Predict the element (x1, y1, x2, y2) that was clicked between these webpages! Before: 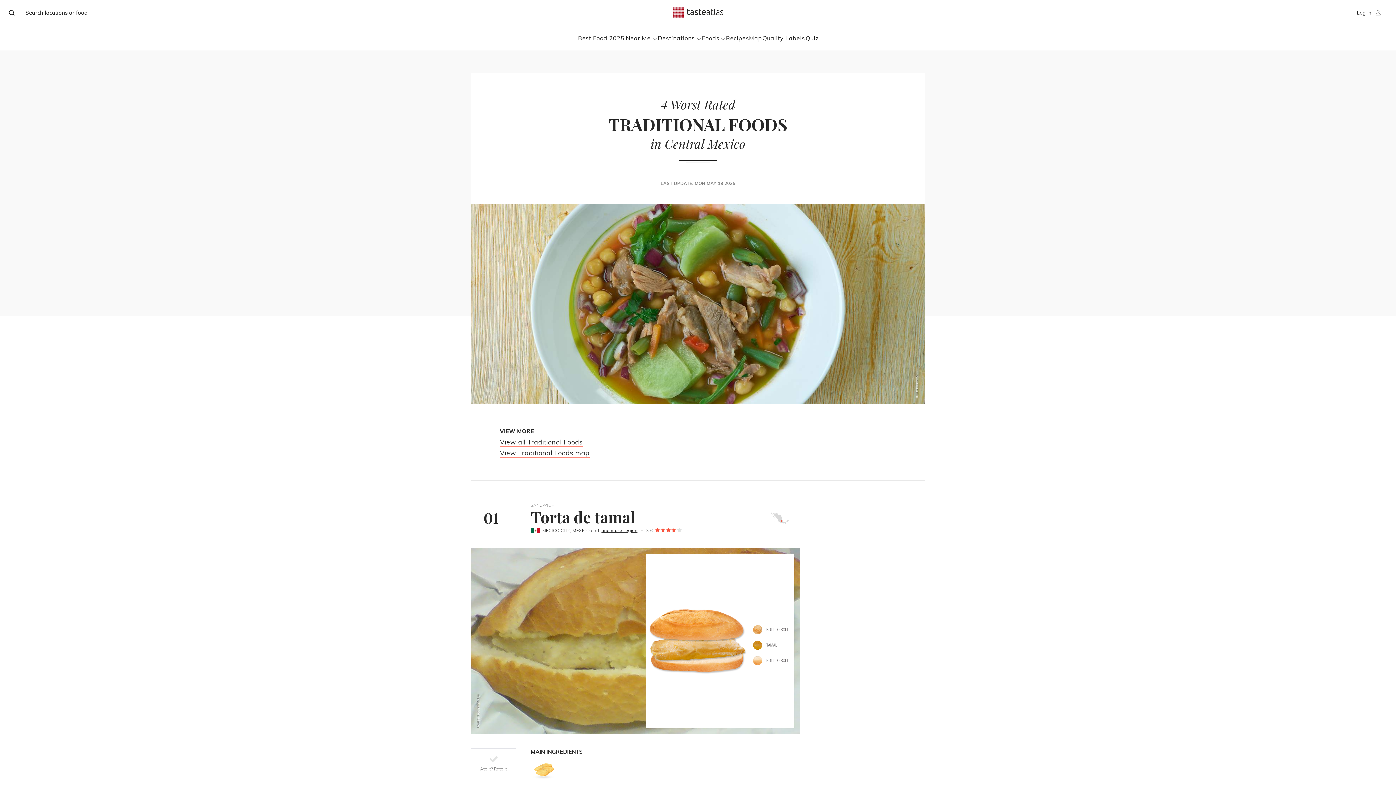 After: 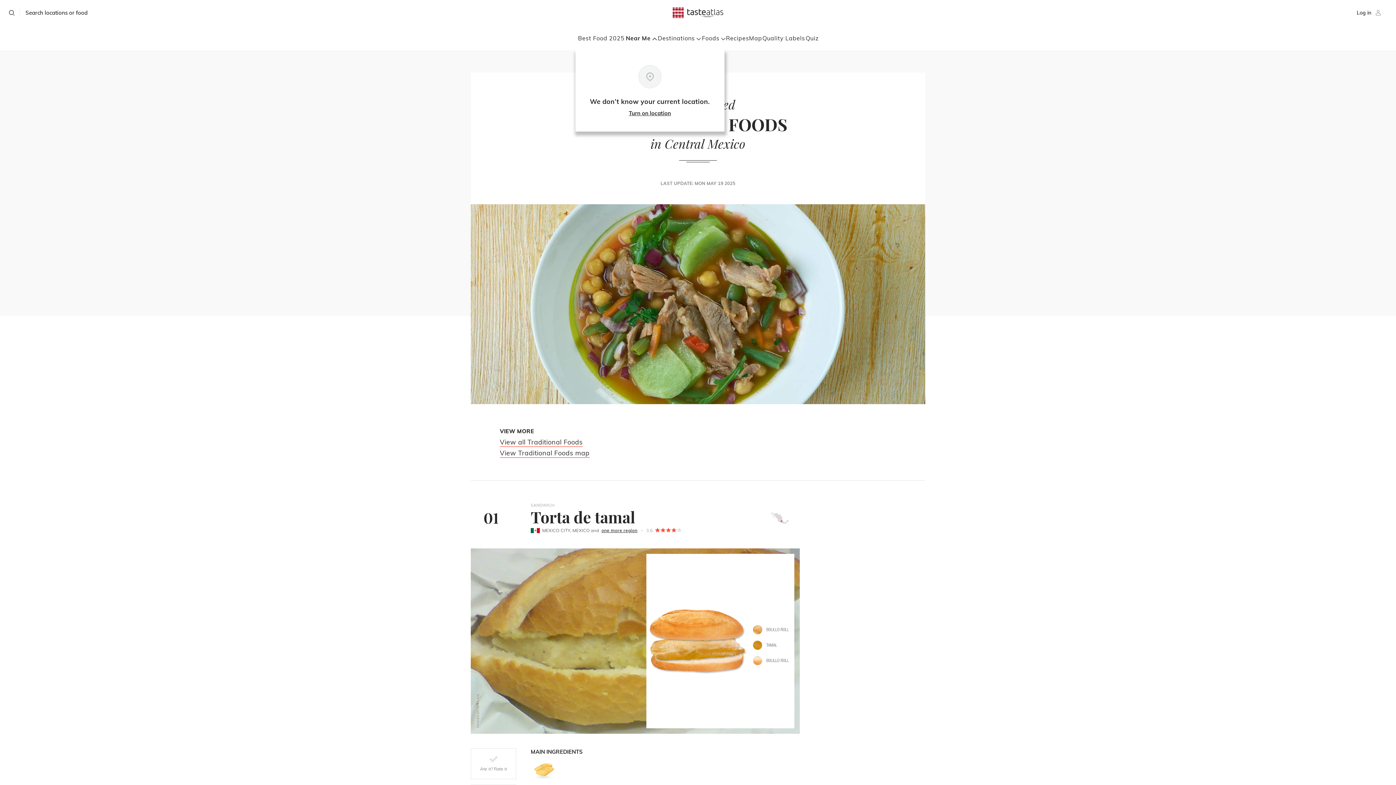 Action: label: Near Me  bbox: (625, 34, 657, 41)